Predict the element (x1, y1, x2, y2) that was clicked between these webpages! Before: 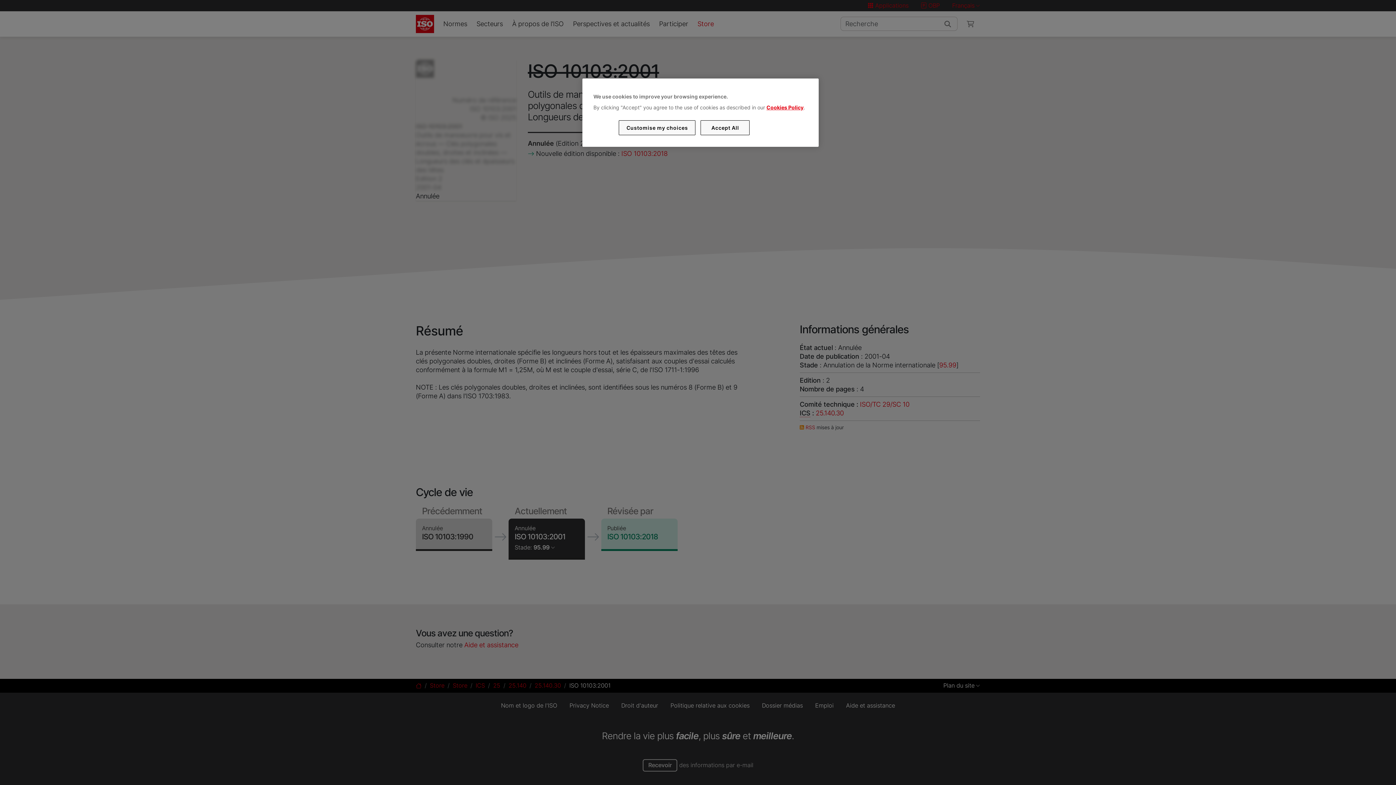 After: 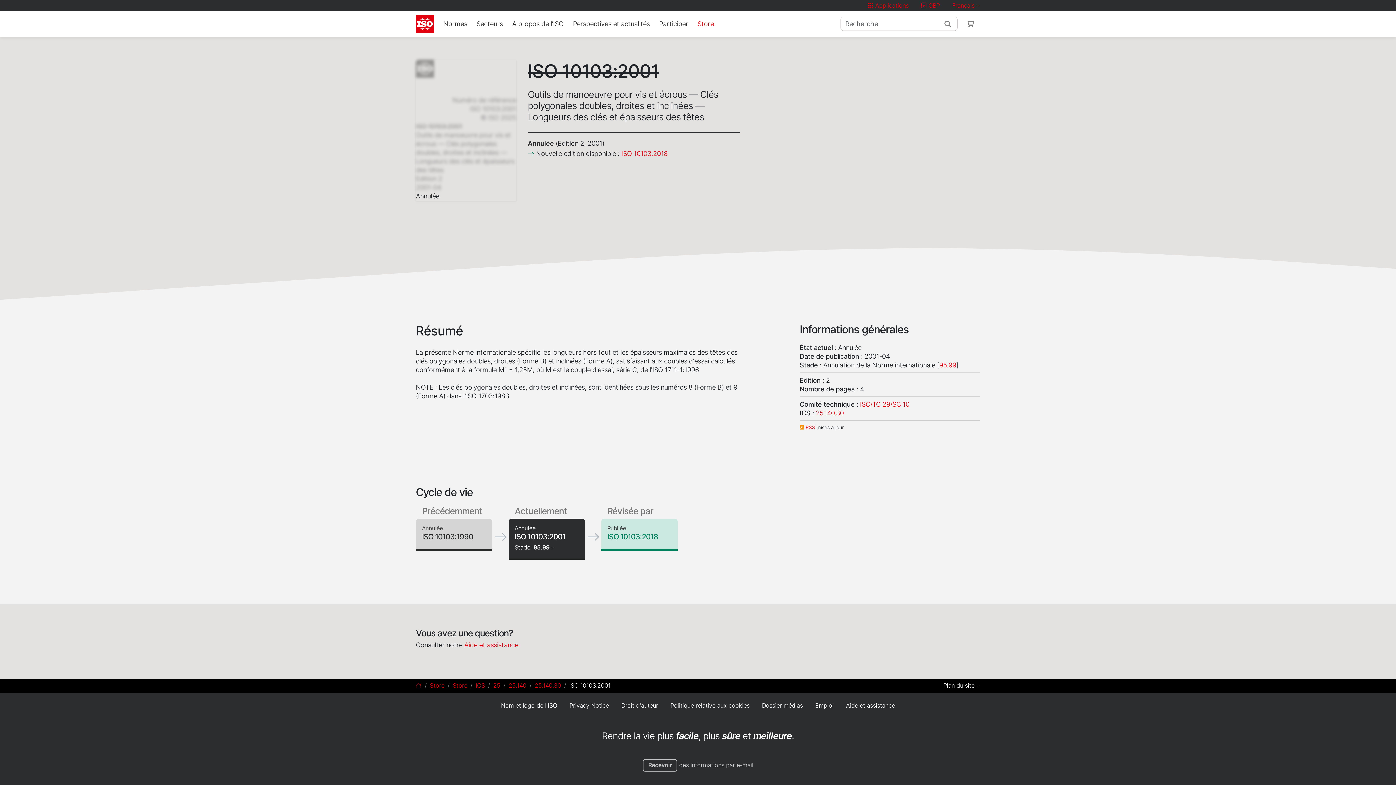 Action: bbox: (700, 120, 749, 135) label: Accept All